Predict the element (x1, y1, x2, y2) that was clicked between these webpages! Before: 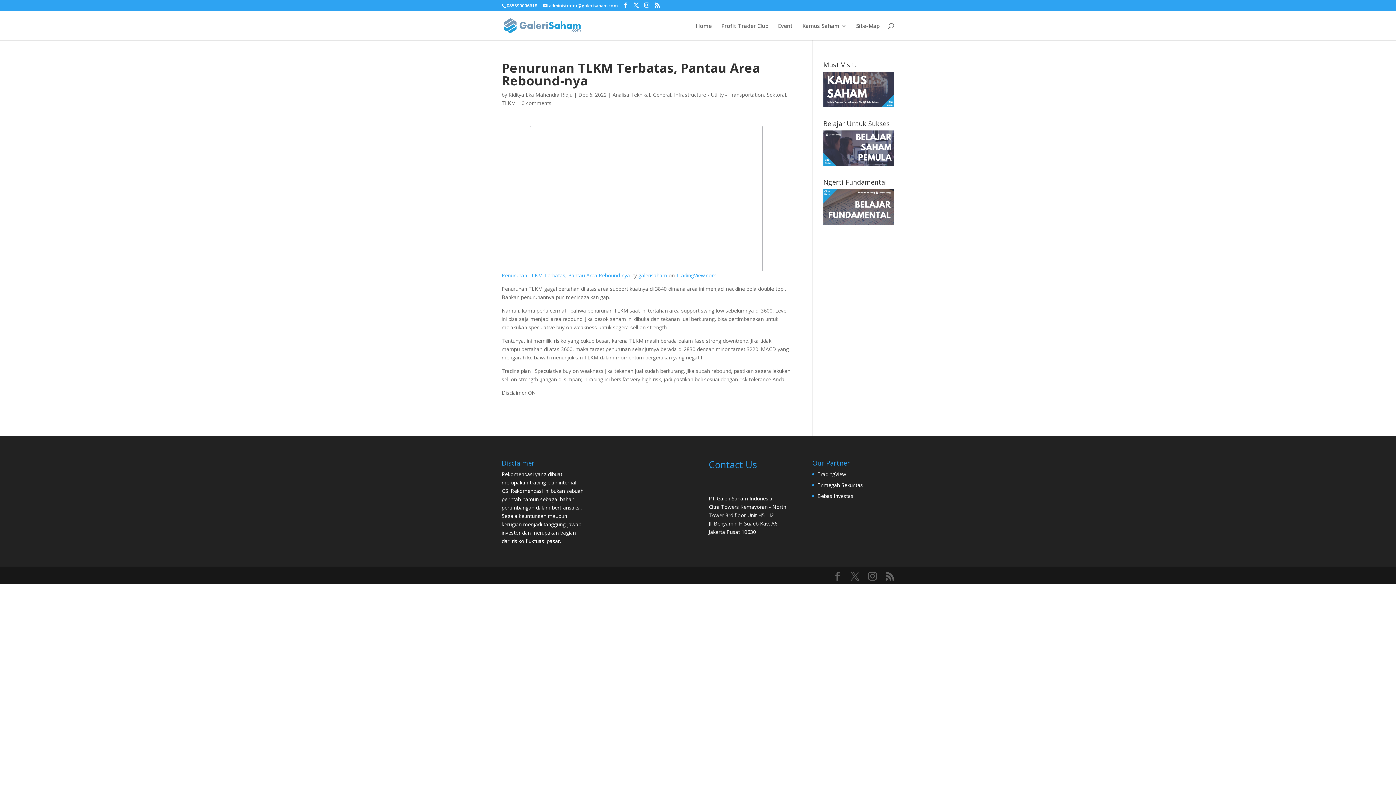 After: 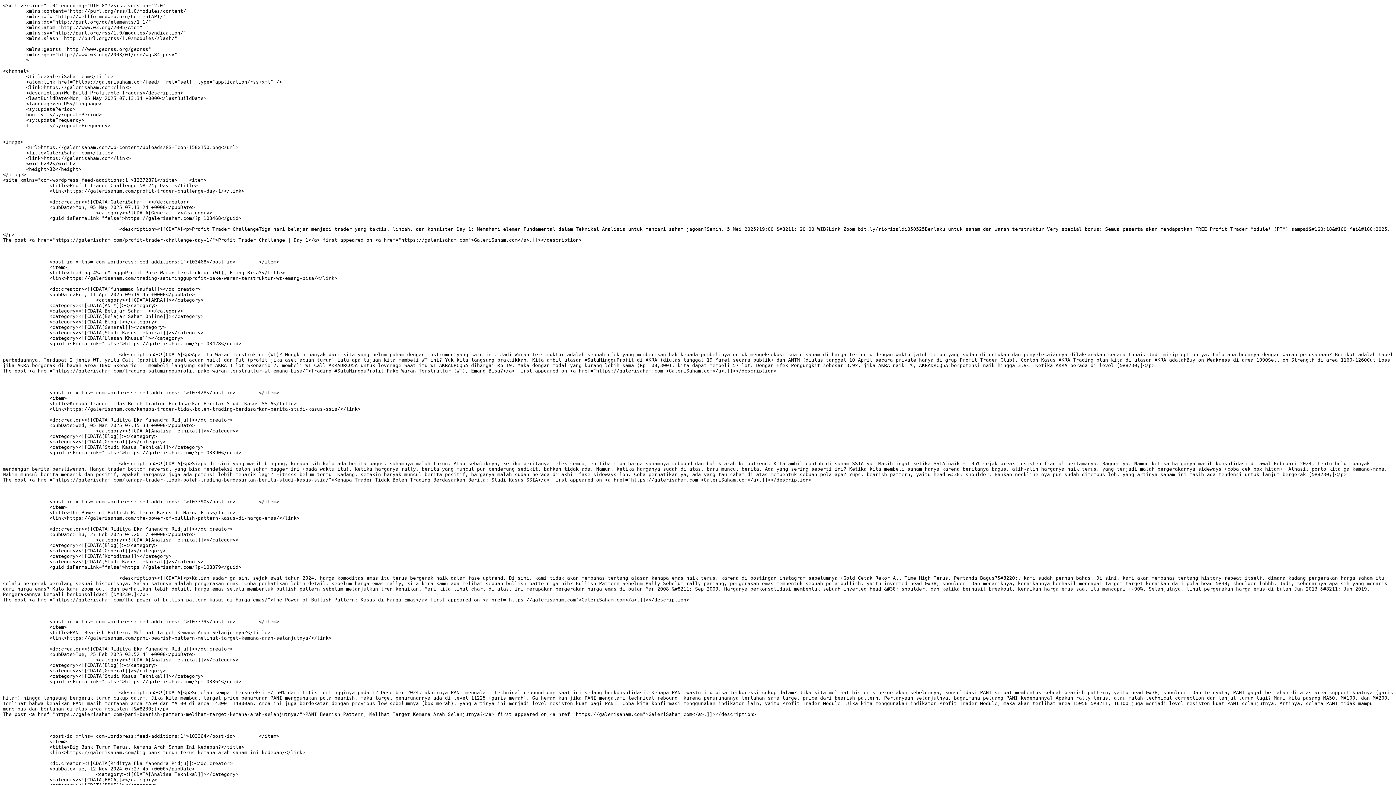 Action: bbox: (654, 2, 660, 8)